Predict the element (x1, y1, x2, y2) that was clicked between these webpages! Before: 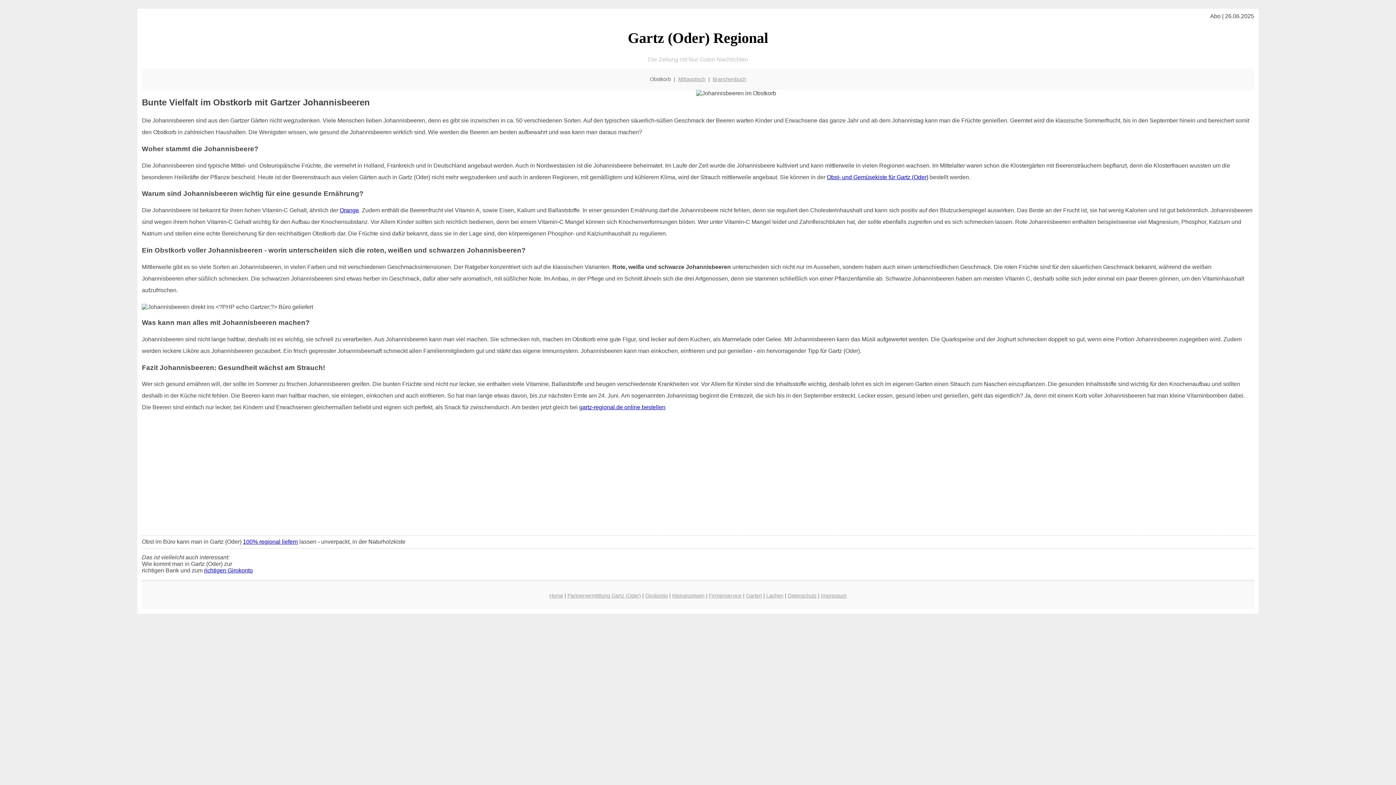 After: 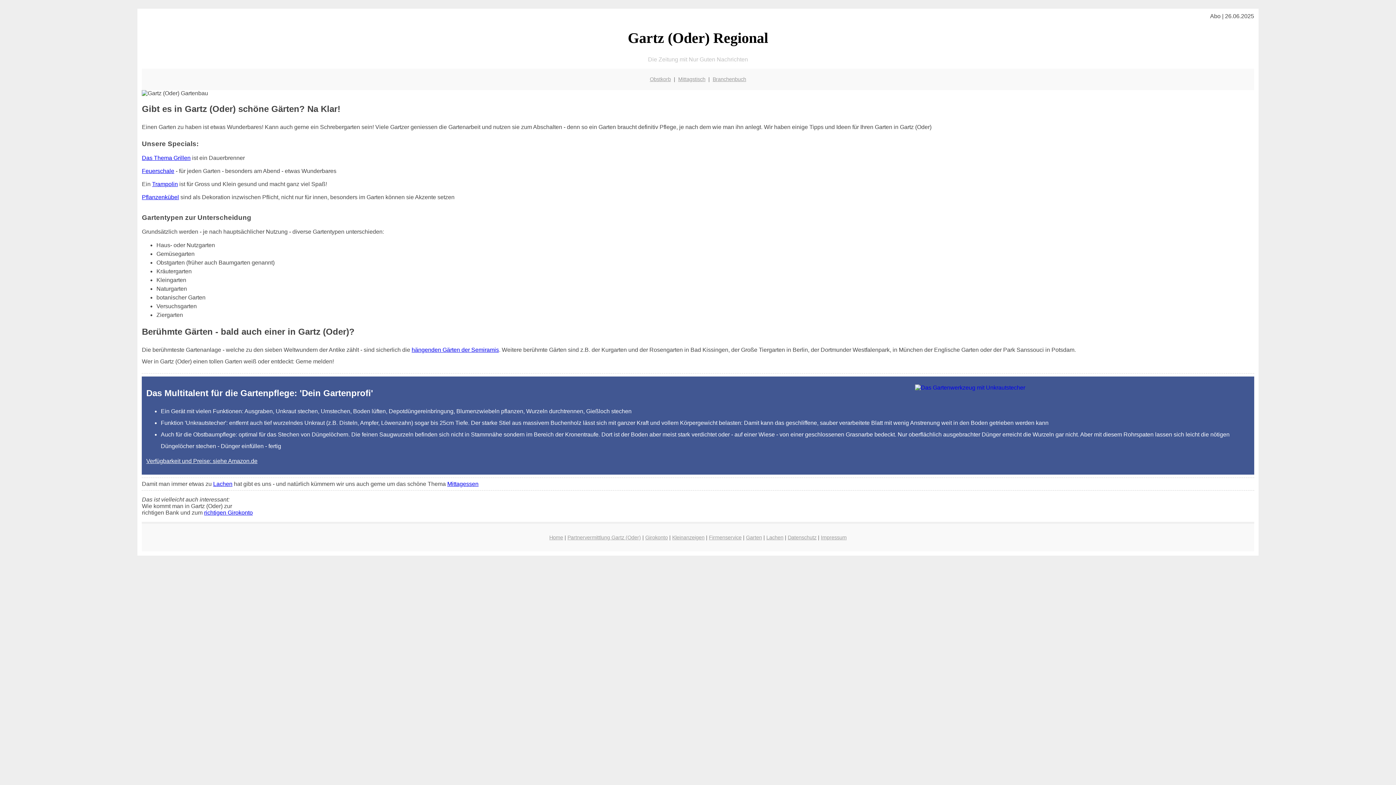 Action: label: Garten bbox: (746, 593, 762, 598)